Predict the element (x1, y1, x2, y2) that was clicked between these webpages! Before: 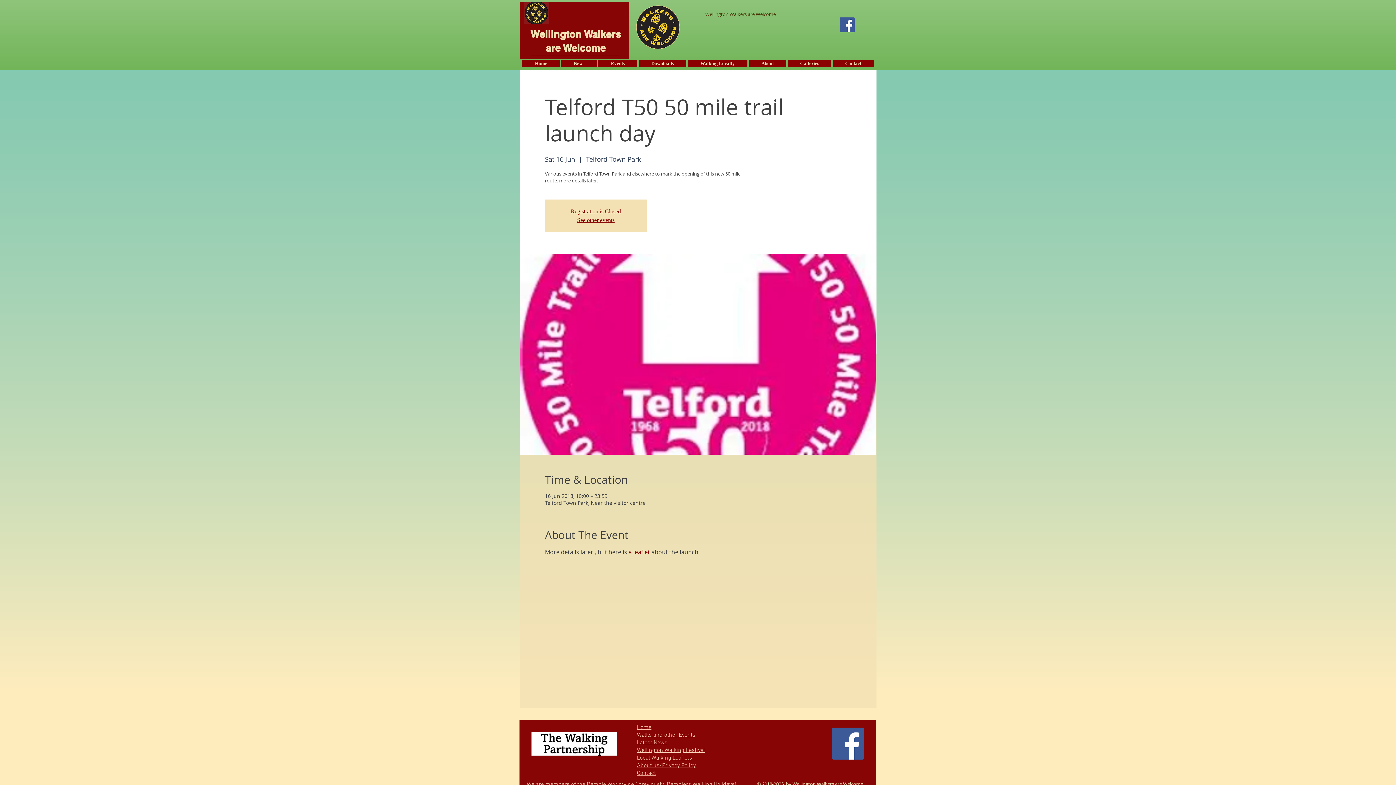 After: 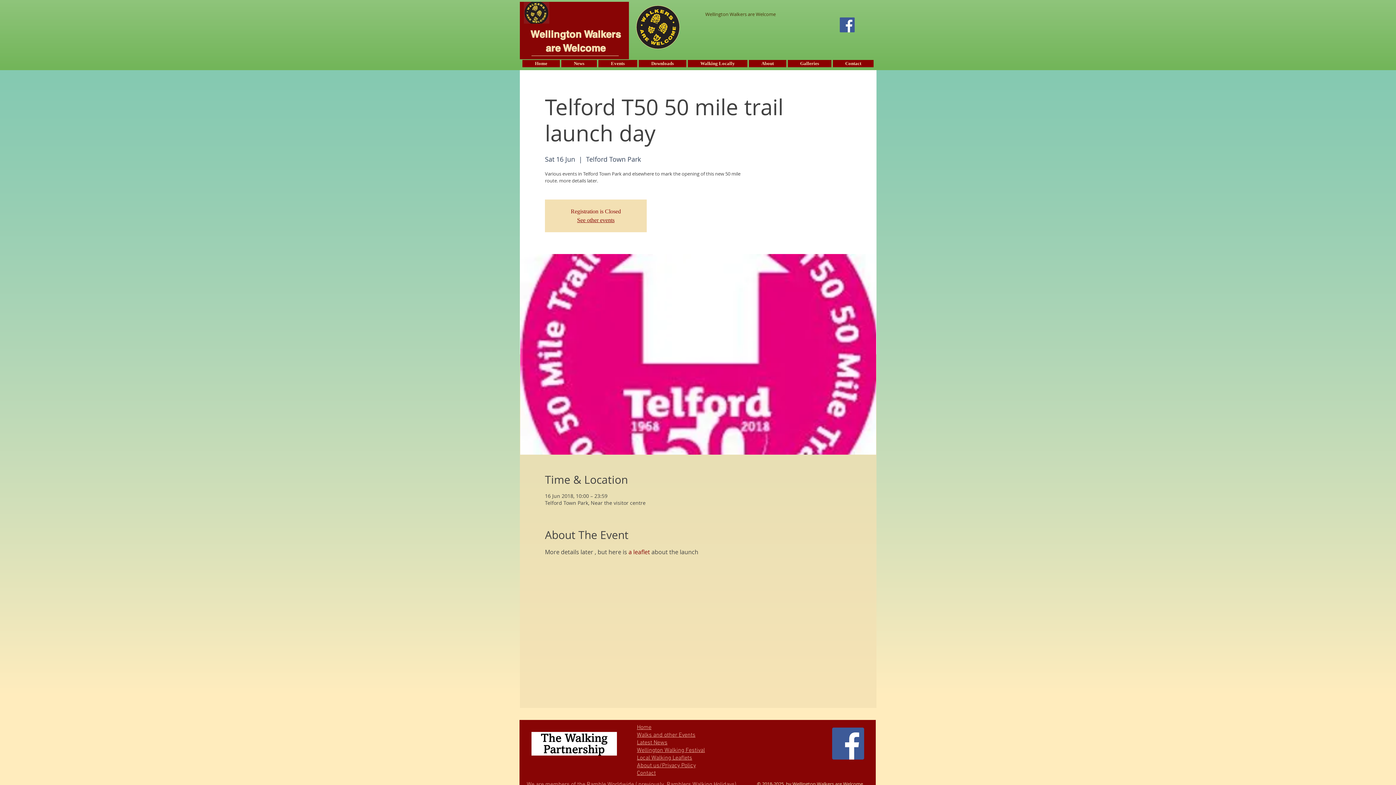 Action: label: Downloads bbox: (638, 60, 686, 67)